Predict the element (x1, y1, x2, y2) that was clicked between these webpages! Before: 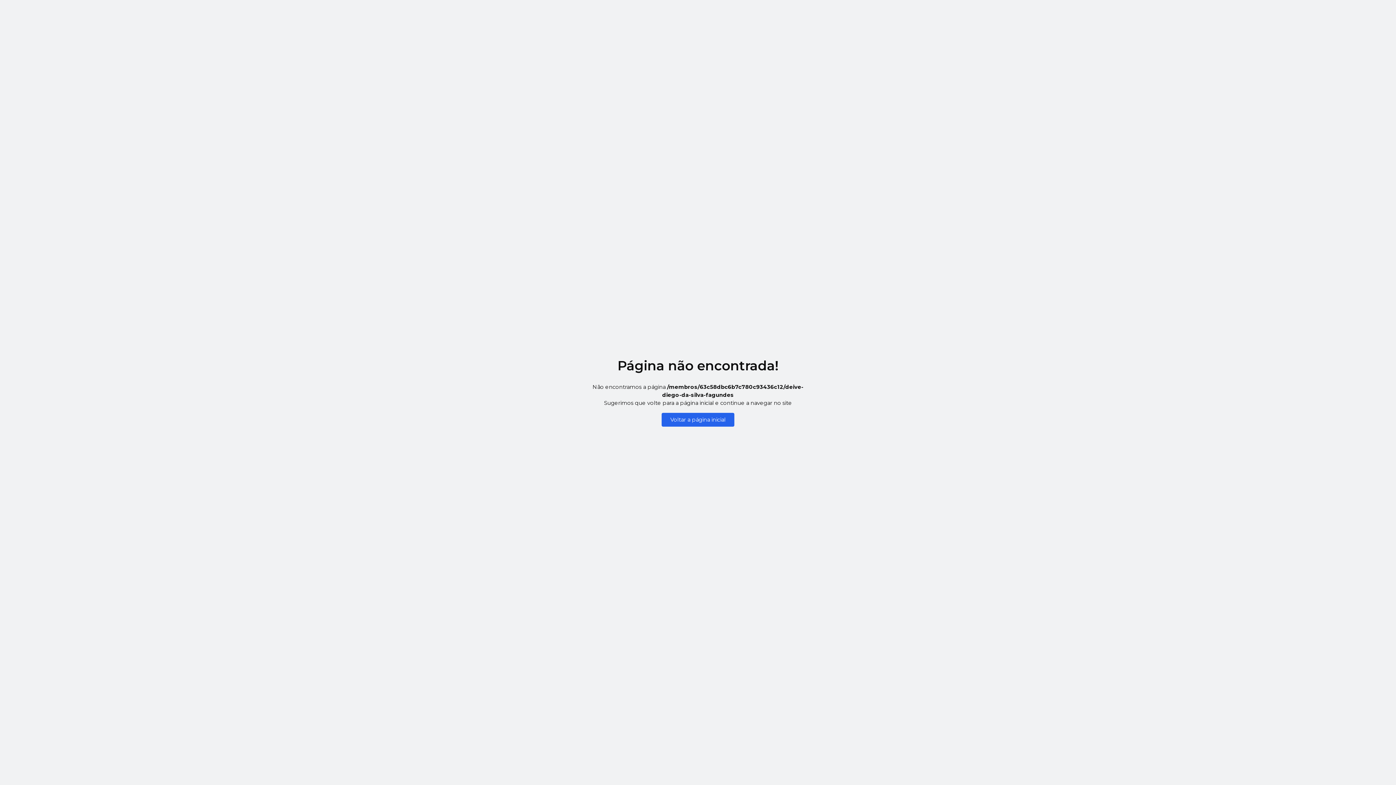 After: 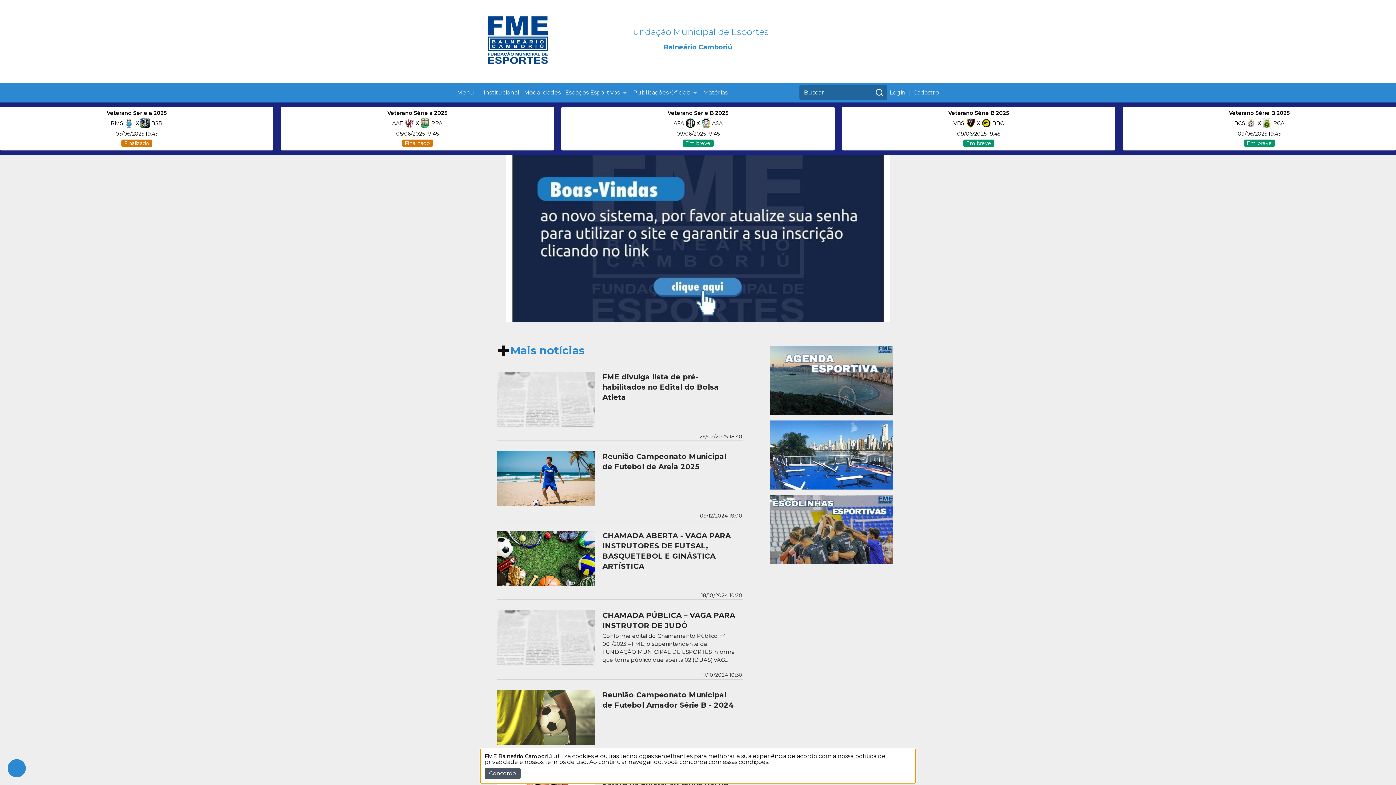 Action: bbox: (661, 413, 734, 426) label: Voltar a página inicial